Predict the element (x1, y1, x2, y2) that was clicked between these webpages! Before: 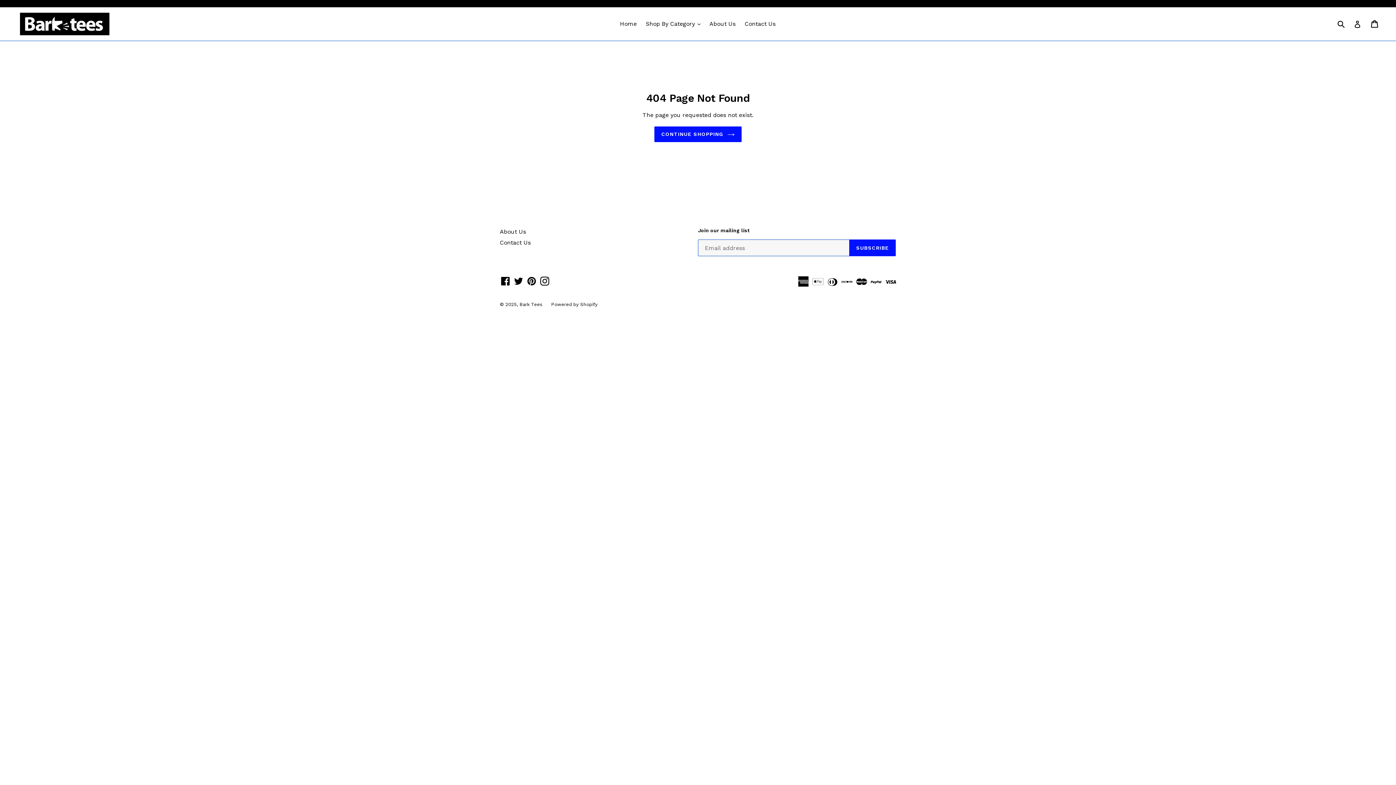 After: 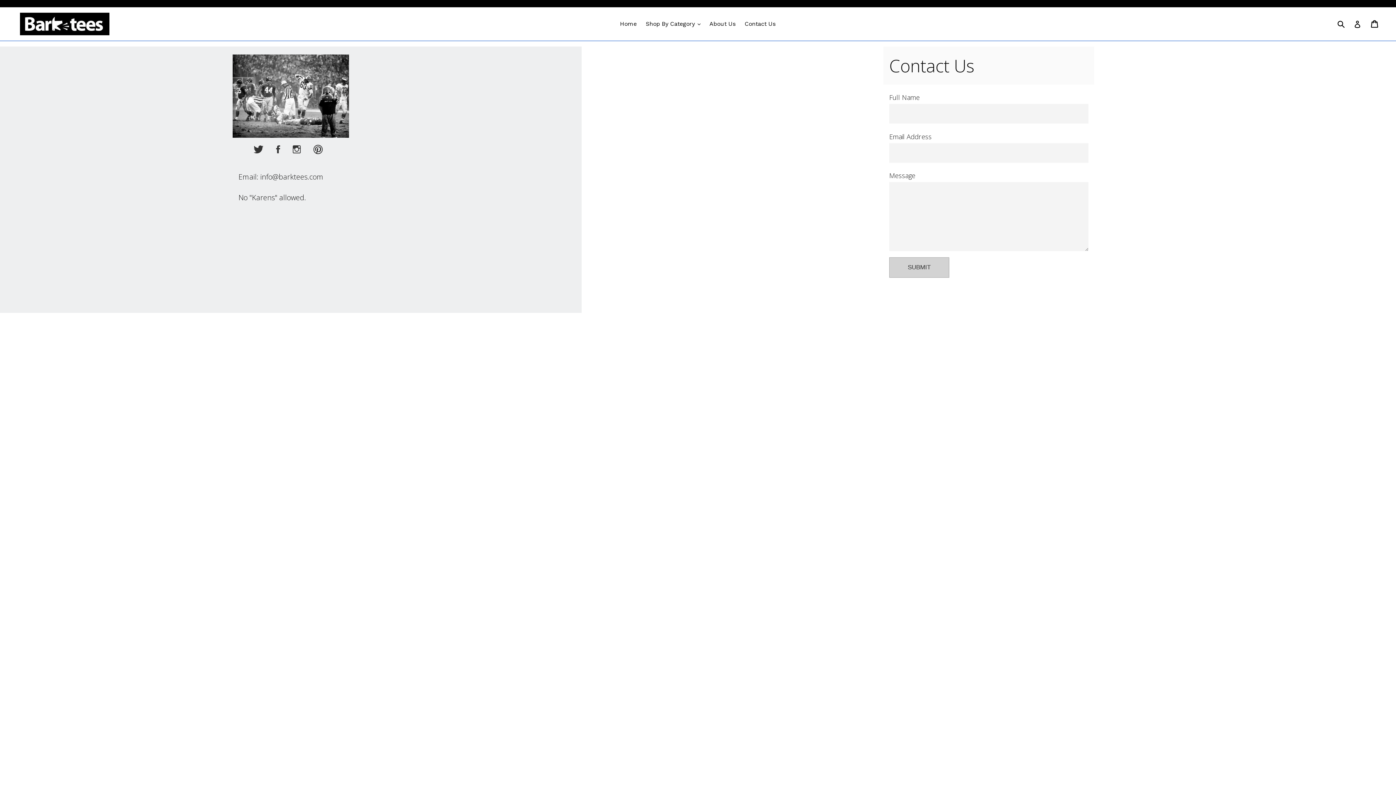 Action: bbox: (500, 239, 530, 246) label: Contact Us